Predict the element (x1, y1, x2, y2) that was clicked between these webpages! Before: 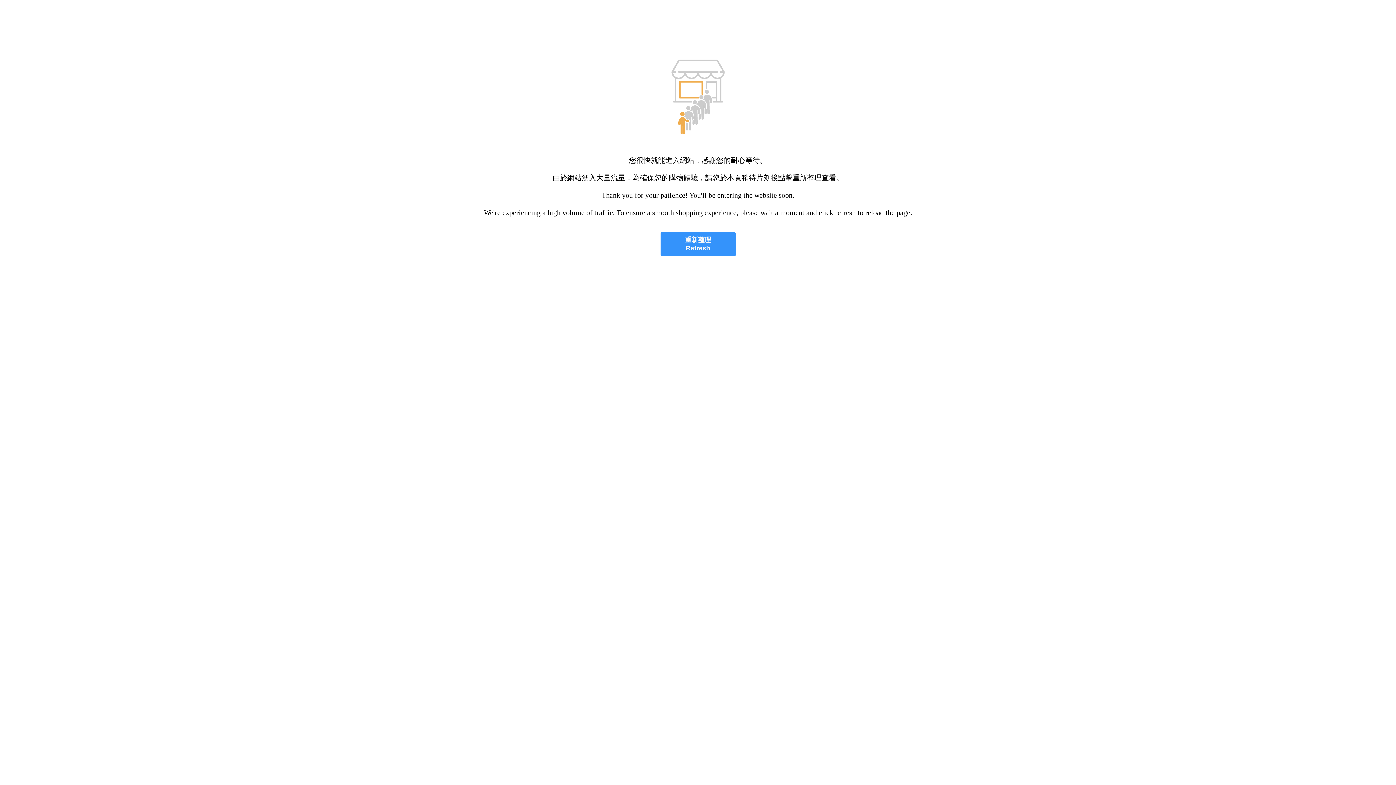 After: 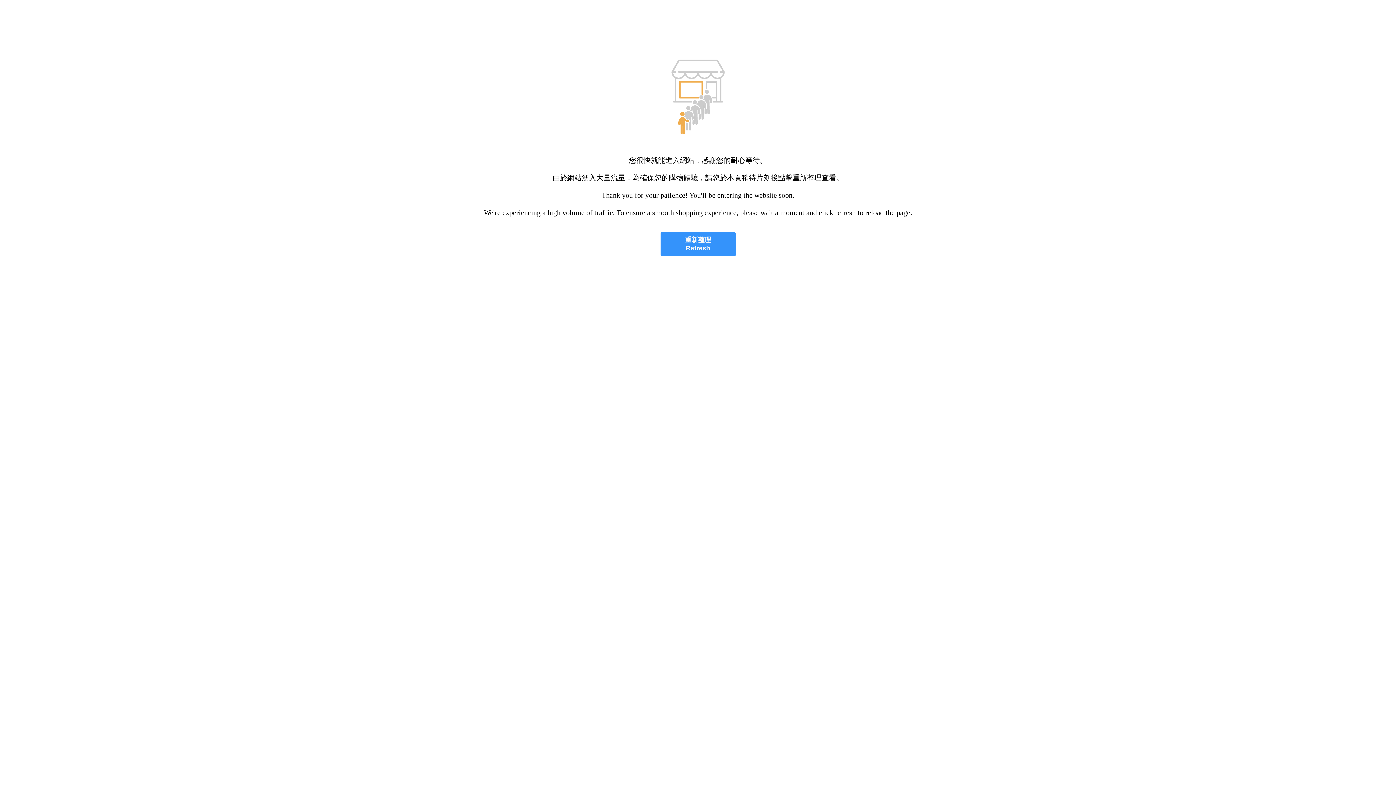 Action: bbox: (660, 232, 735, 256) label: 重新整理
Refresh